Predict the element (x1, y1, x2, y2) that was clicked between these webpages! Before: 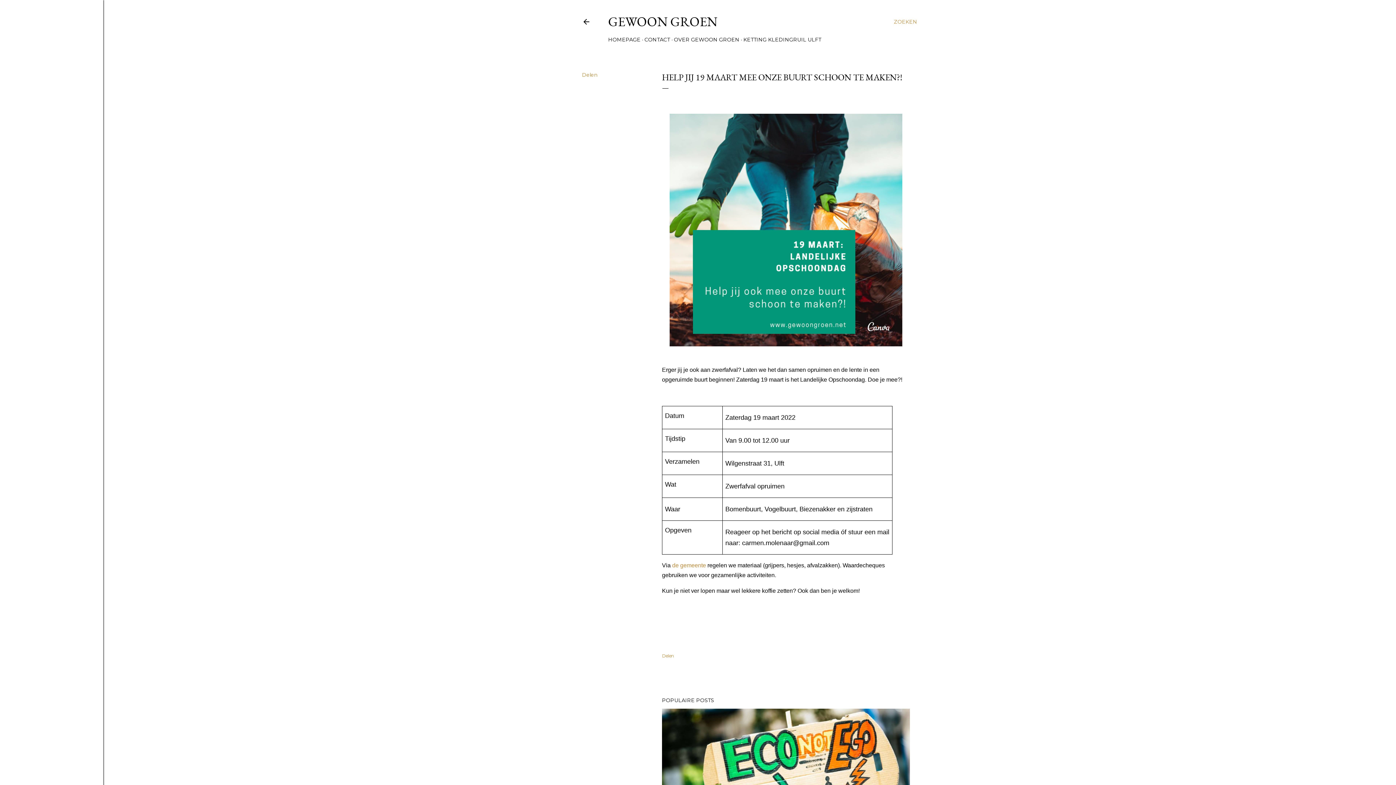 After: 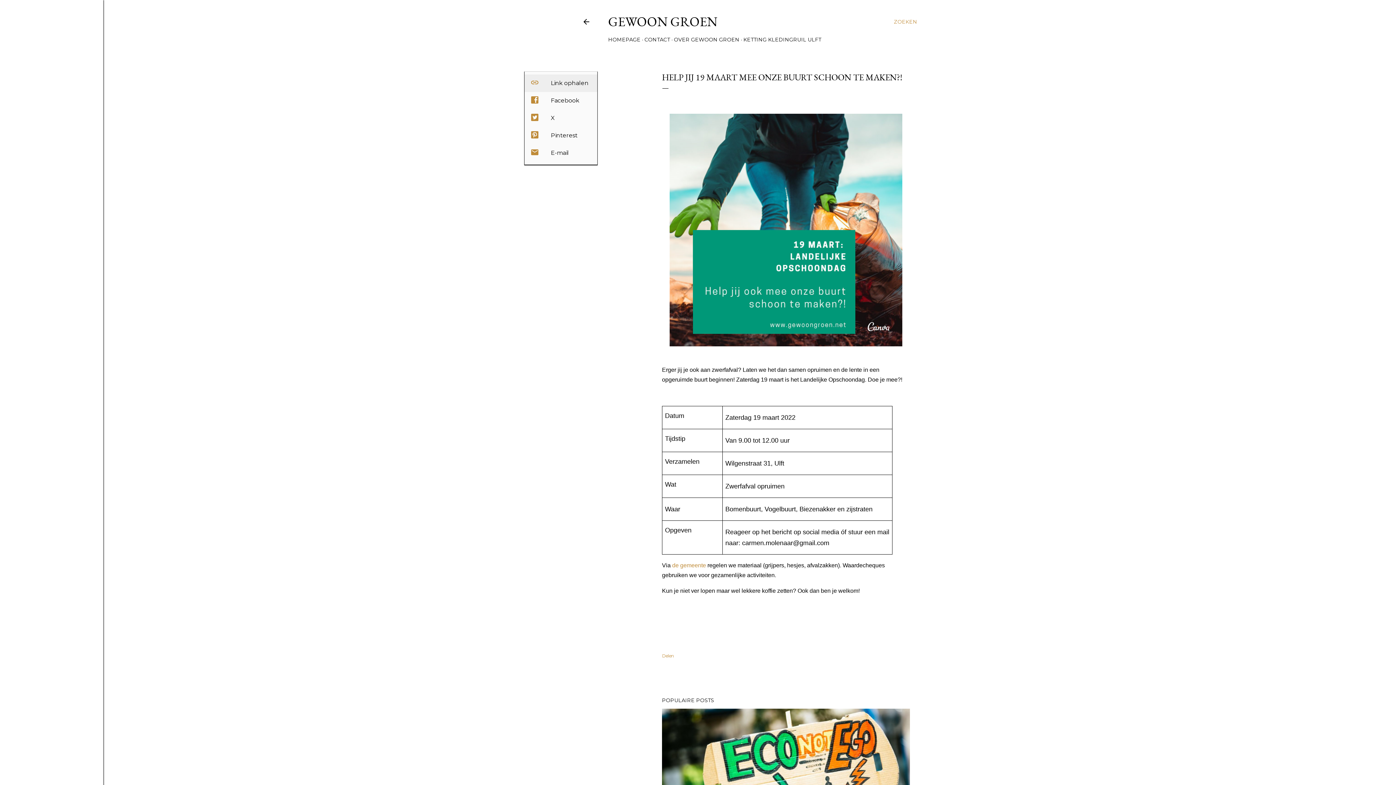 Action: bbox: (582, 71, 597, 78) label: Delen